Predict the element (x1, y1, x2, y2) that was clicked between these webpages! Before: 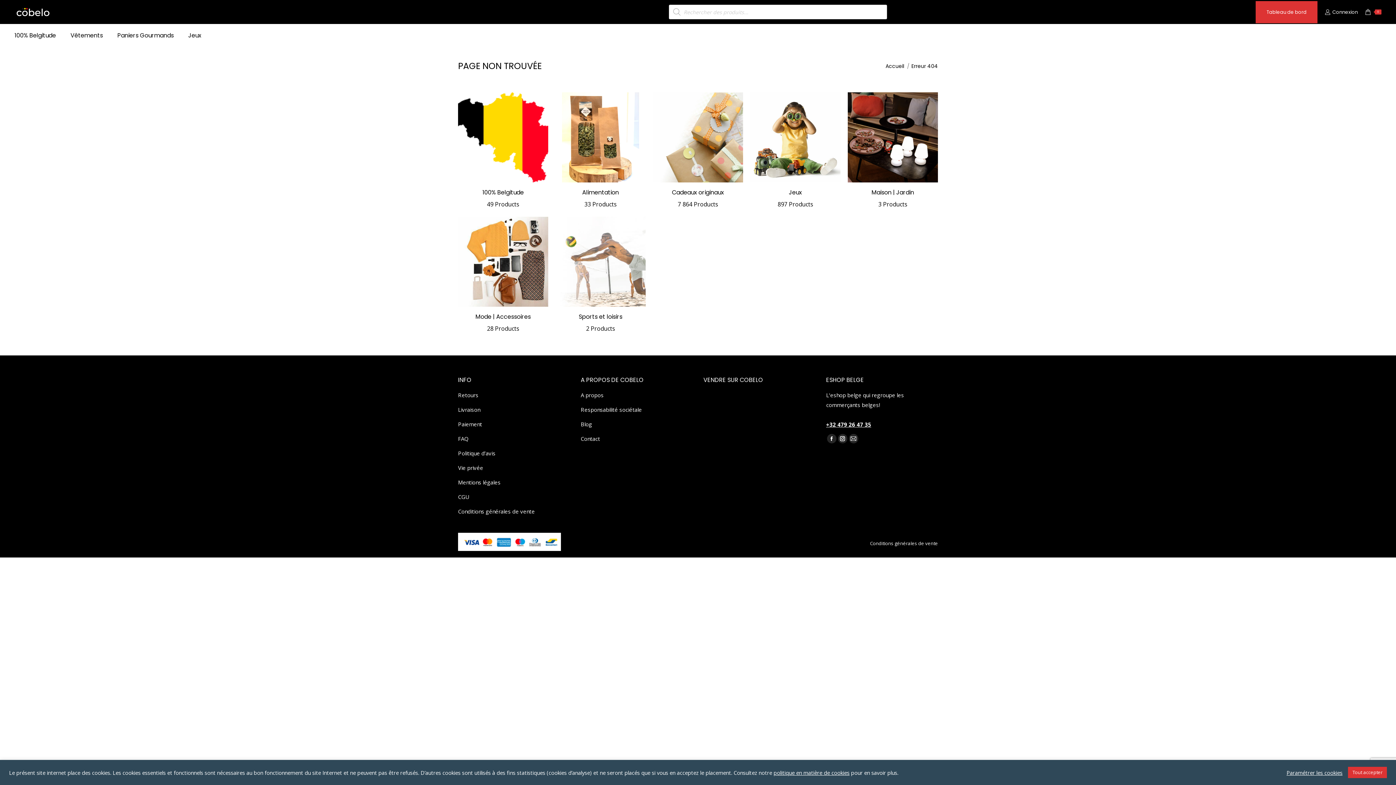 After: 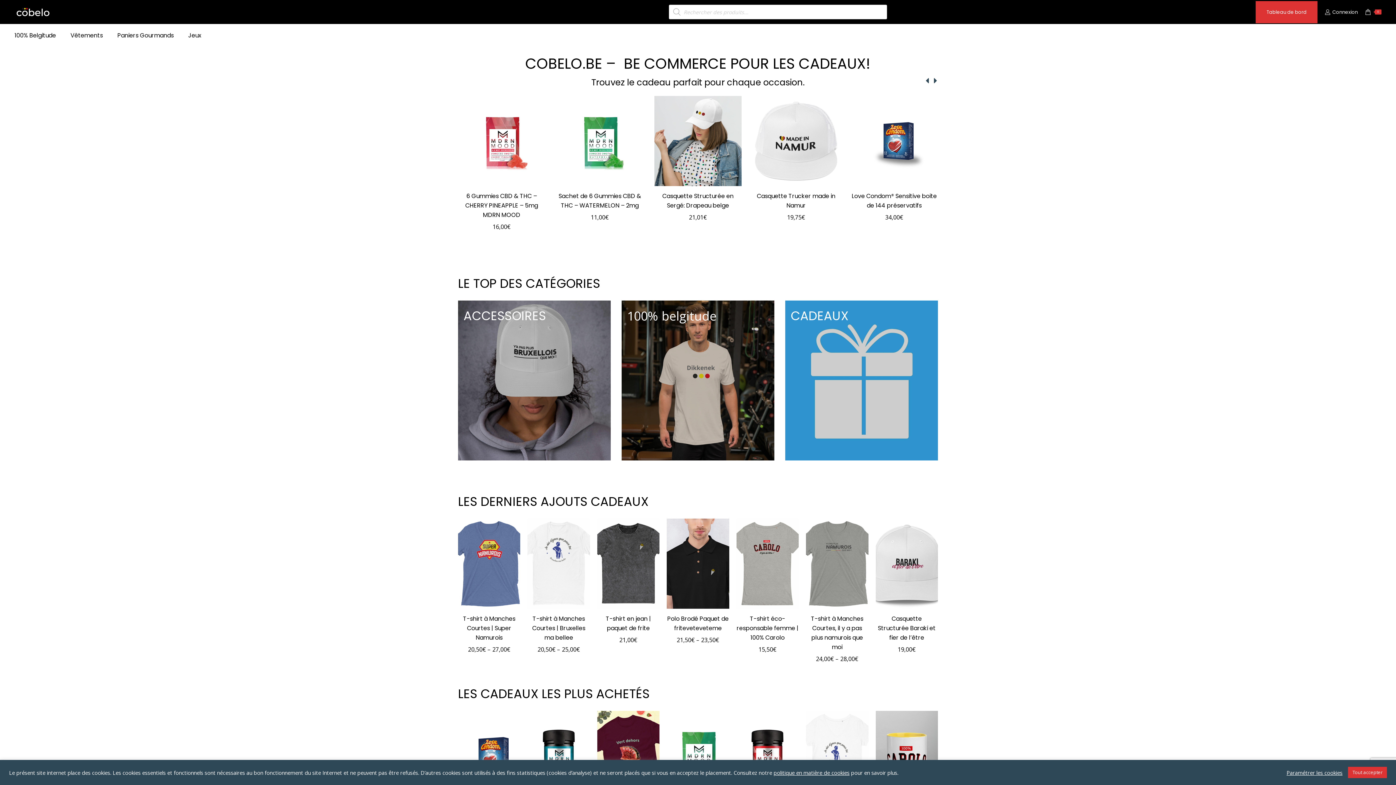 Action: bbox: (7, 2, 58, 21)